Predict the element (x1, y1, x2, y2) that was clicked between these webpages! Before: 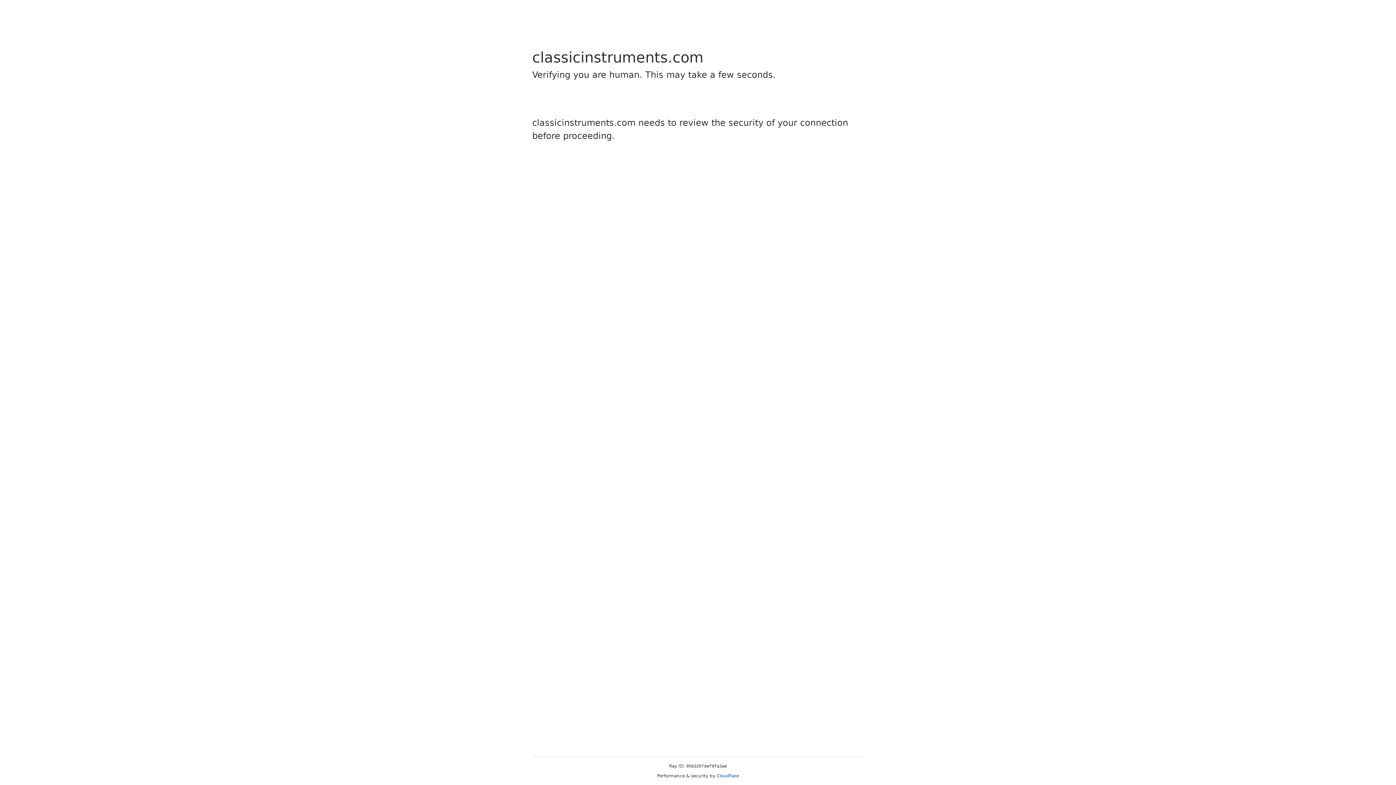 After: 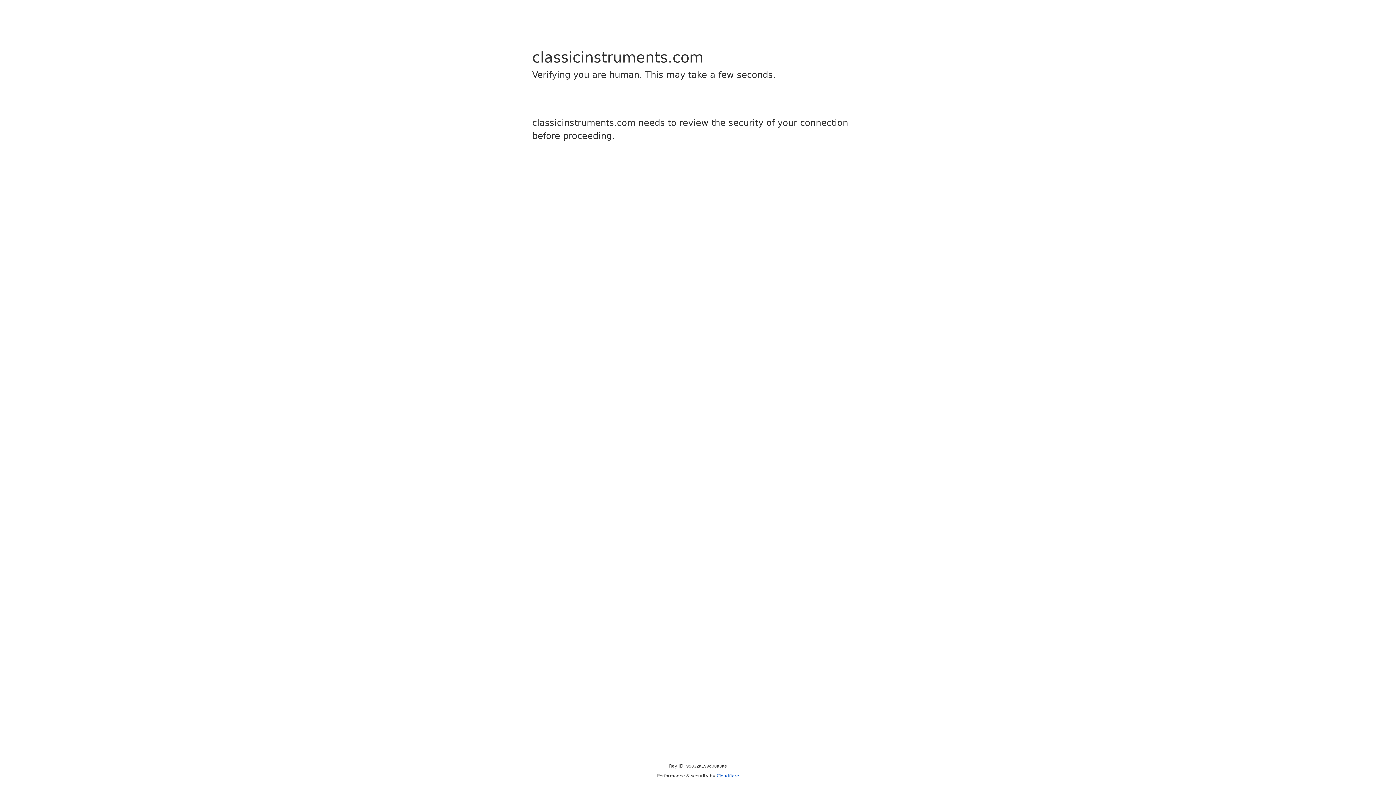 Action: label: Cloudflare bbox: (716, 773, 739, 778)